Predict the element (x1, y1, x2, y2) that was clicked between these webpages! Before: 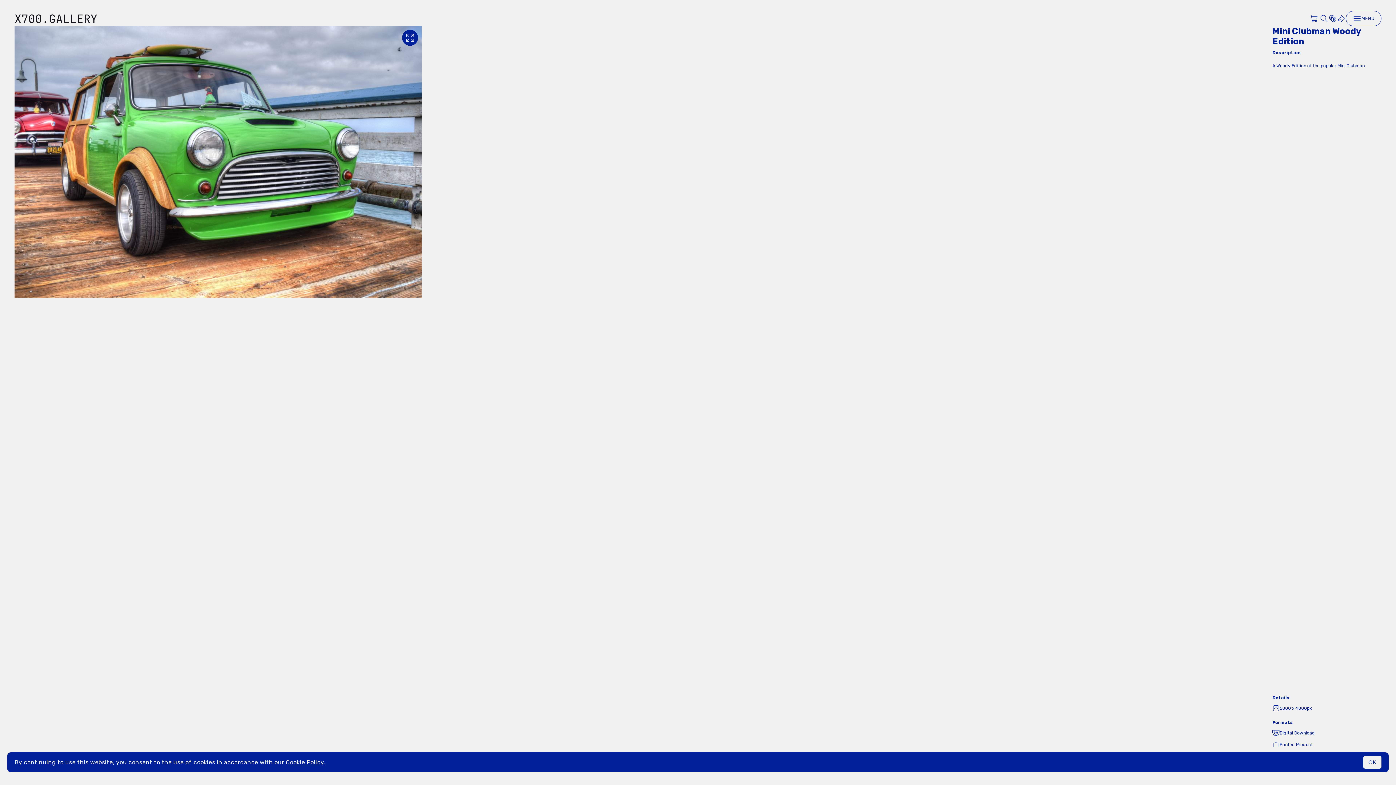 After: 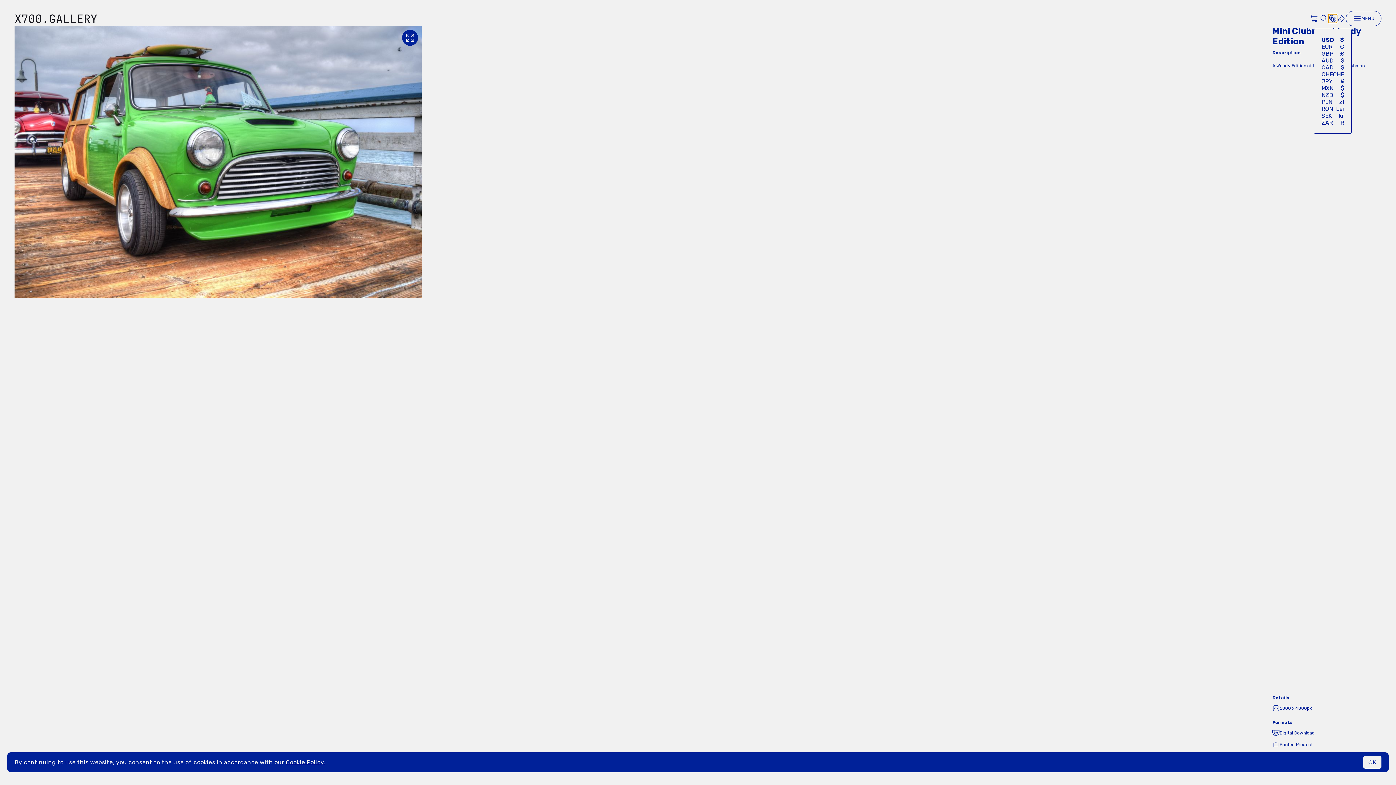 Action: bbox: (1328, 14, 1337, 22)